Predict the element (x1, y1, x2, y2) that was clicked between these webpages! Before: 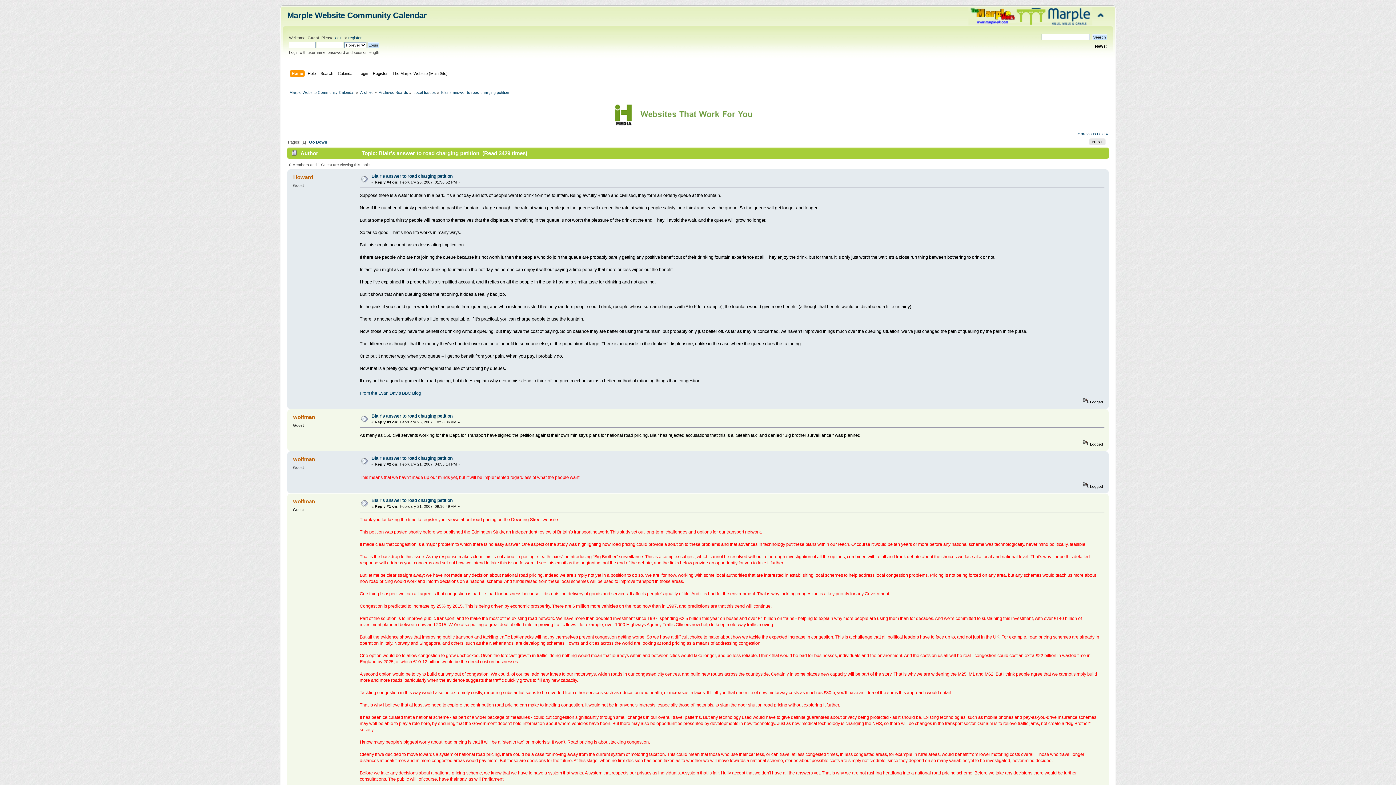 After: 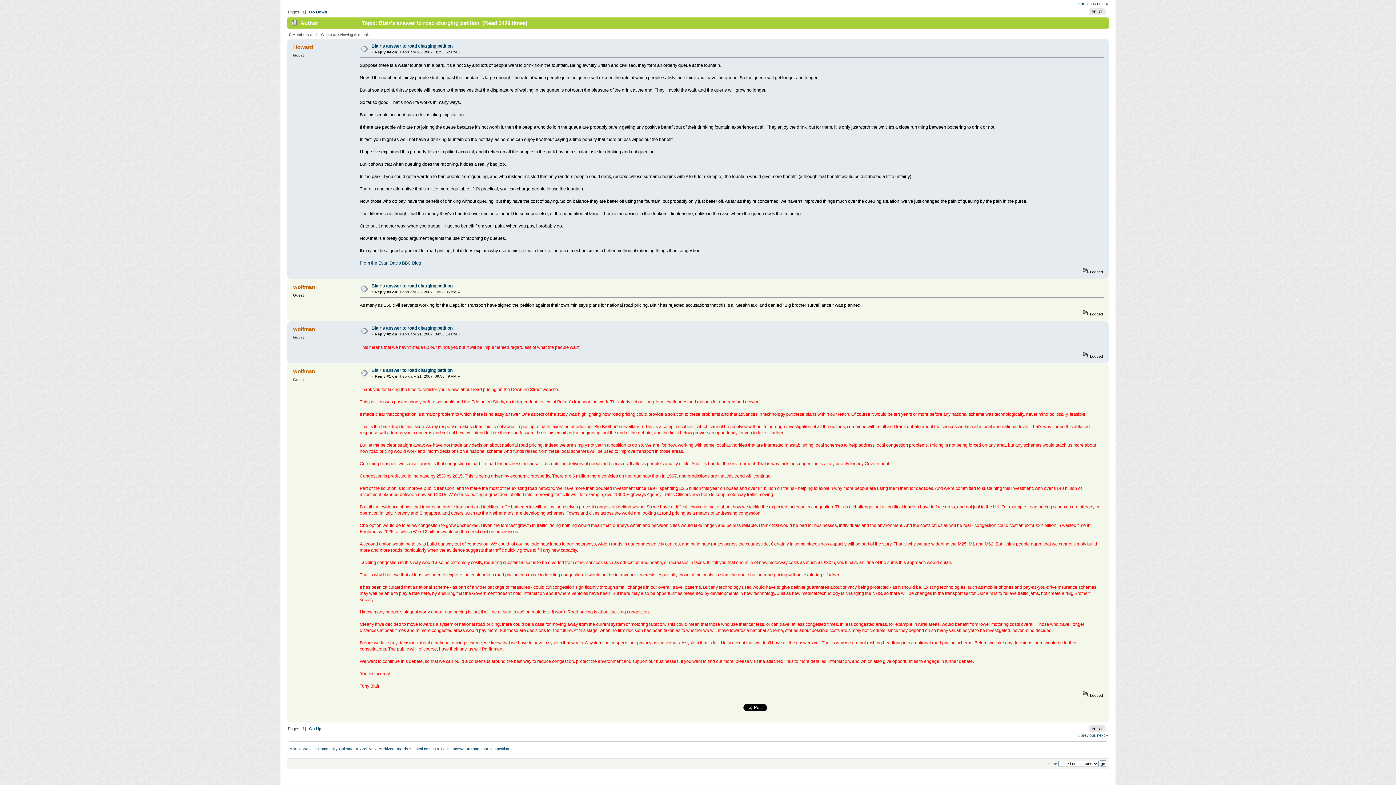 Action: label: Blair's answer to road charging petition bbox: (371, 173, 452, 178)